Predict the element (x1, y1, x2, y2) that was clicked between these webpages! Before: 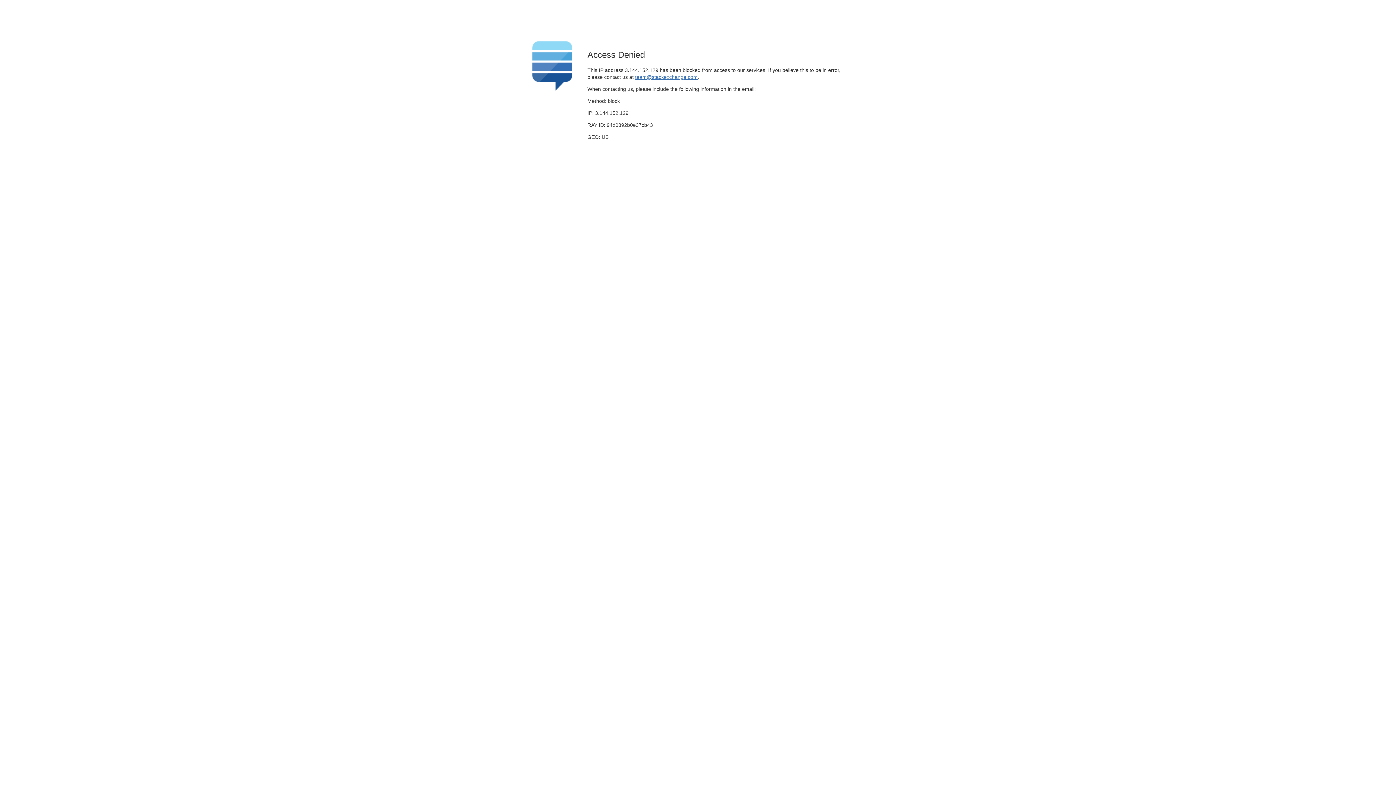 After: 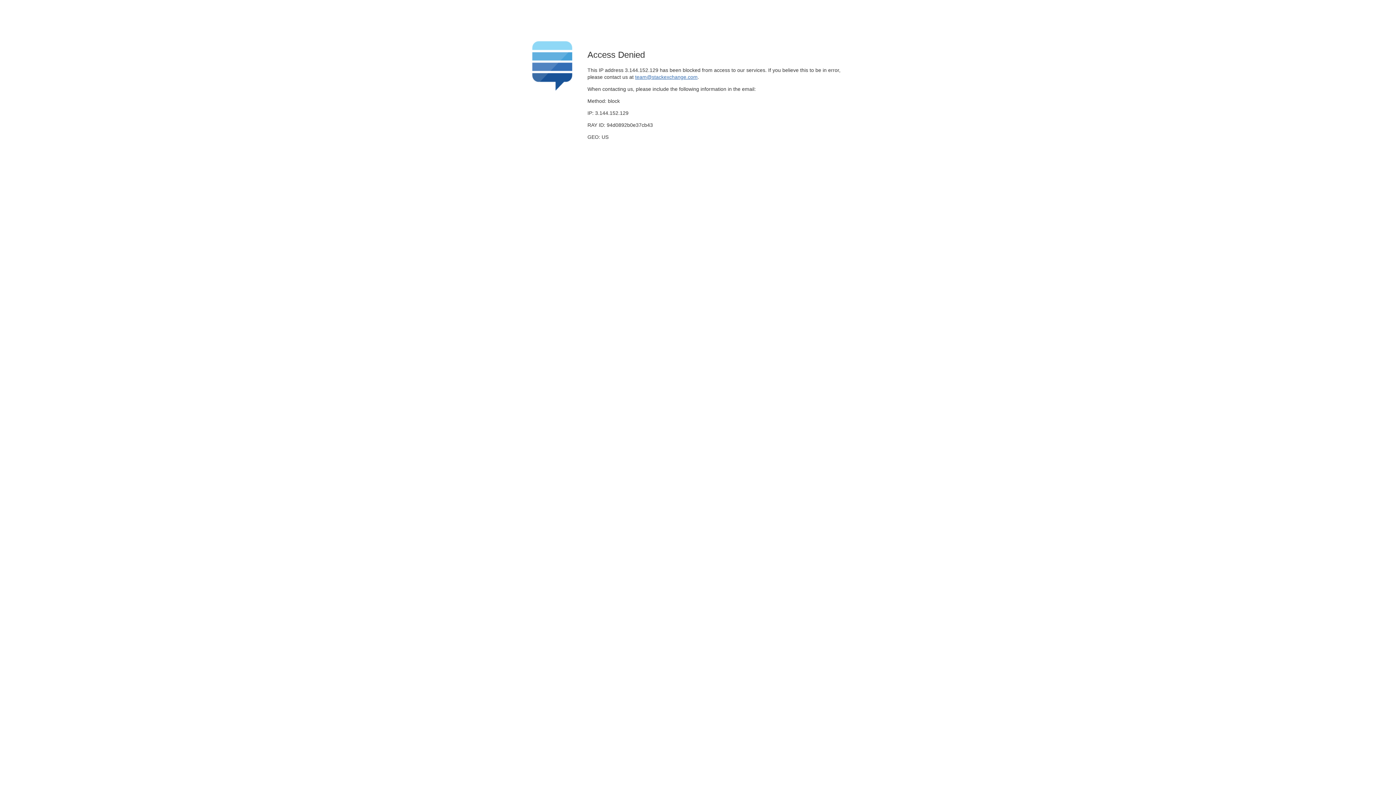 Action: label: team@stackexchange.com bbox: (635, 74, 697, 79)